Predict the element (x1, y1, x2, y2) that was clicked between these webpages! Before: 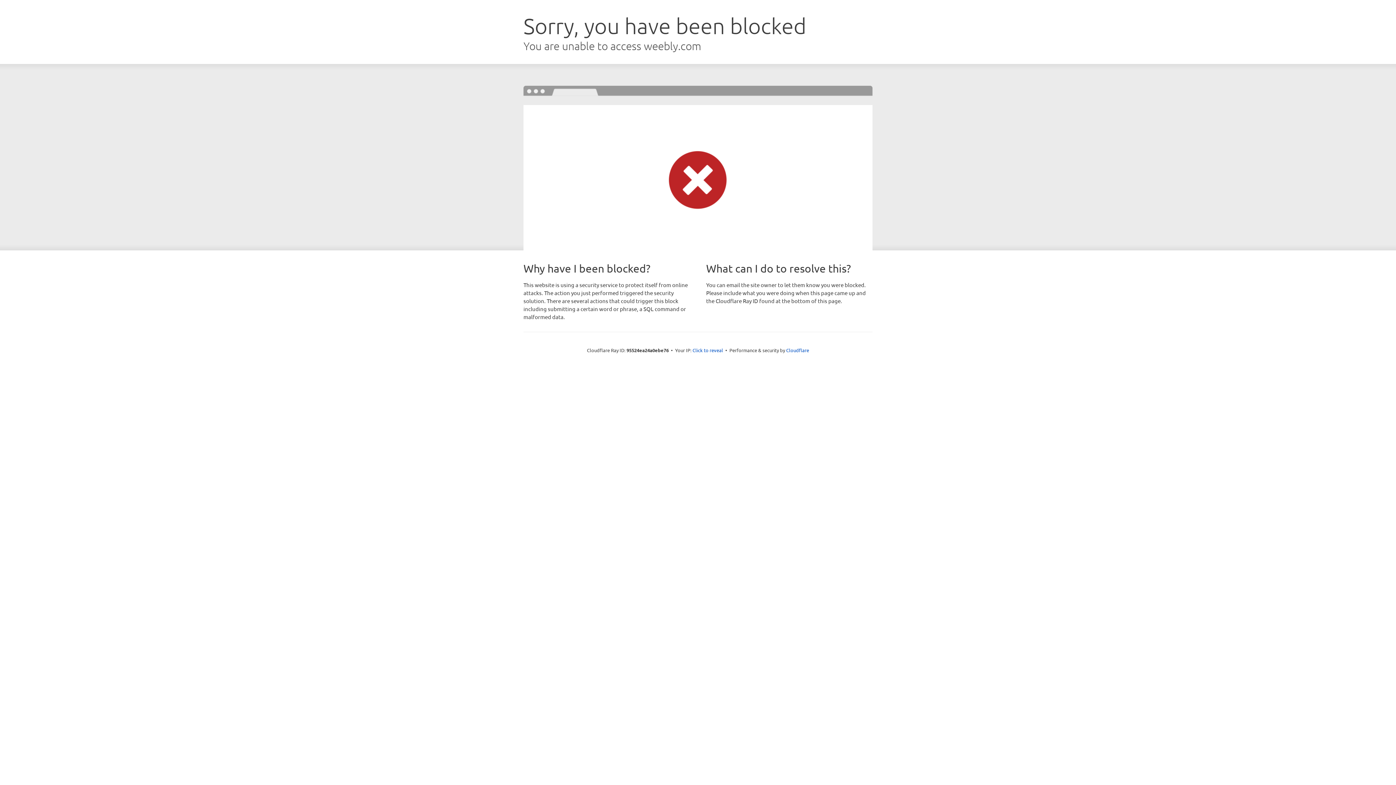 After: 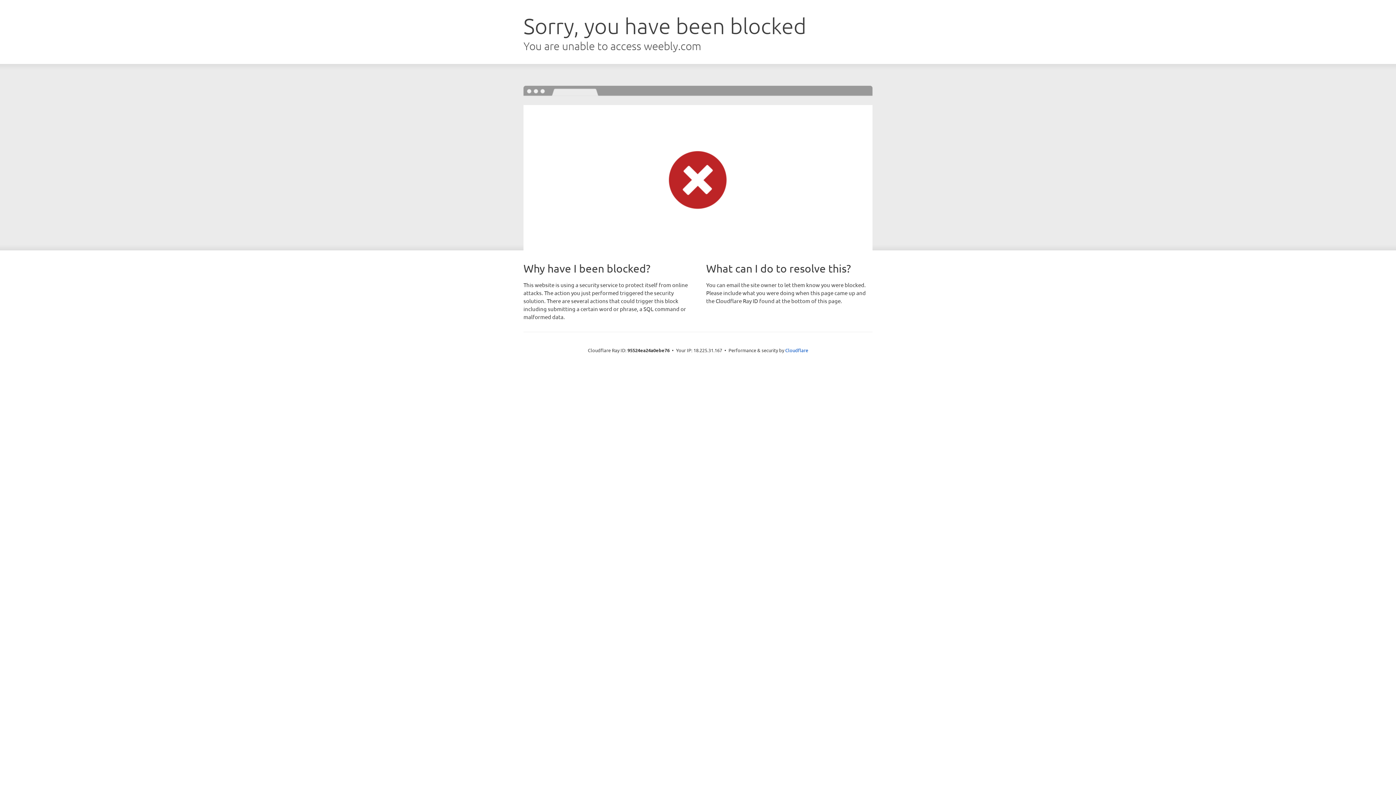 Action: bbox: (692, 346, 723, 353) label: Click to reveal